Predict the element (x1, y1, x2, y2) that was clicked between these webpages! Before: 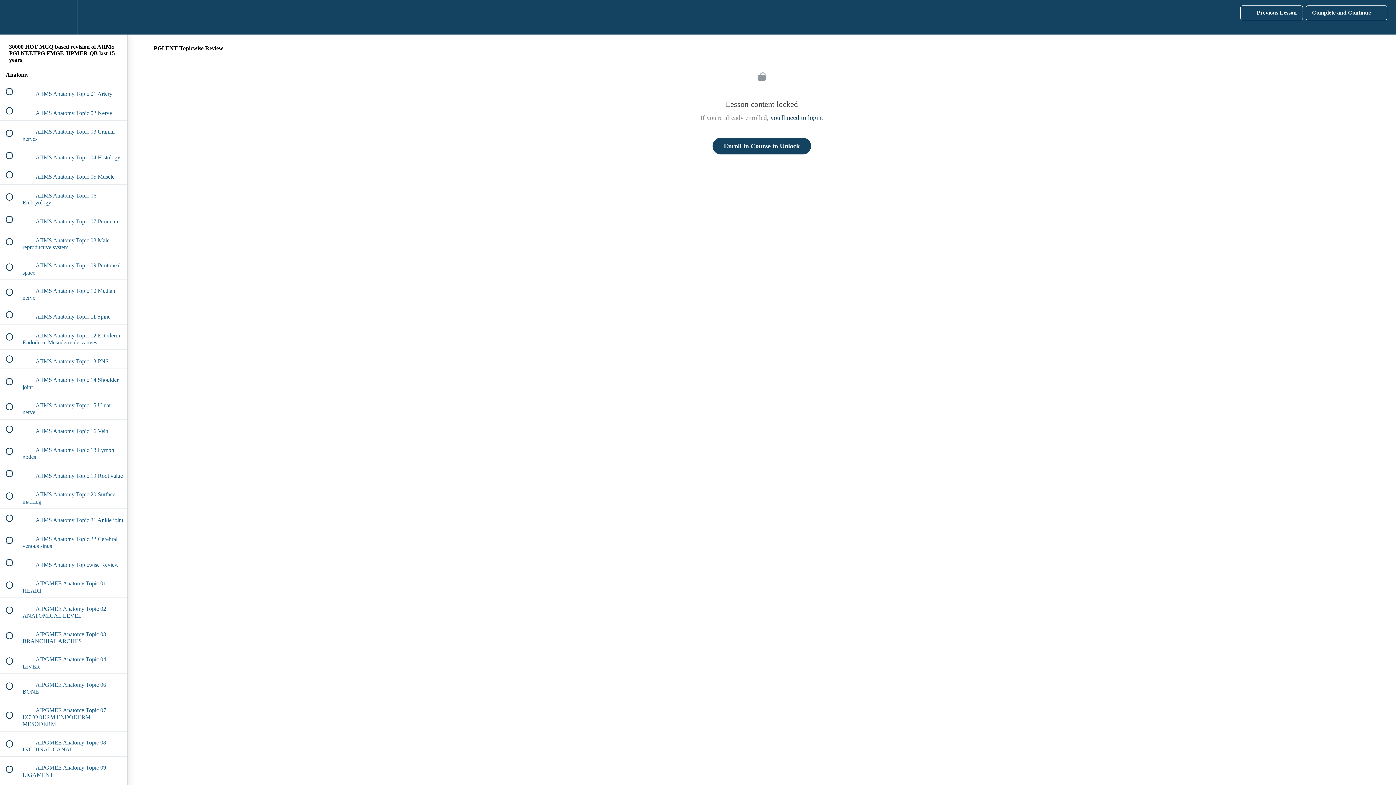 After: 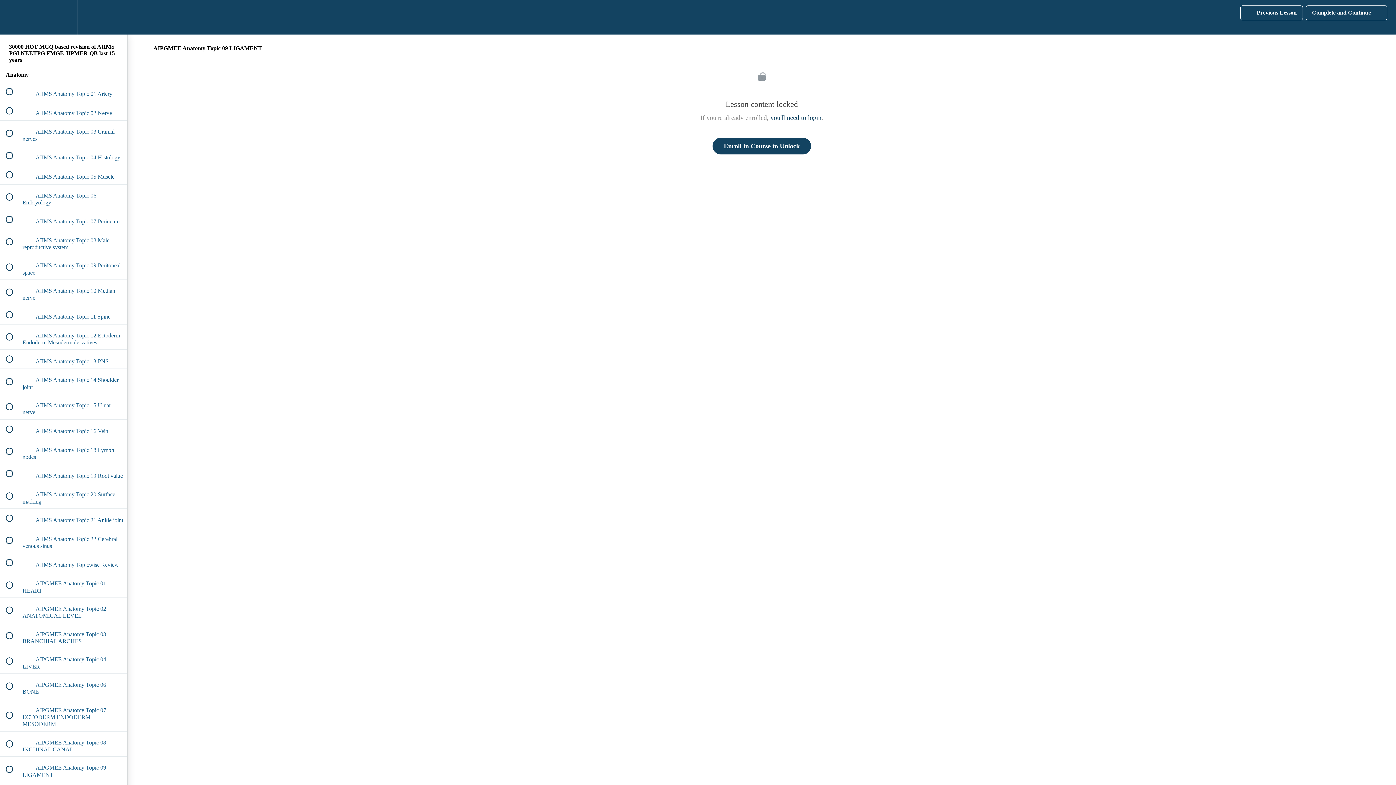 Action: bbox: (0, 757, 127, 782) label:  
 AIPGMEE Anatomy Topic 09 LIGAMENT